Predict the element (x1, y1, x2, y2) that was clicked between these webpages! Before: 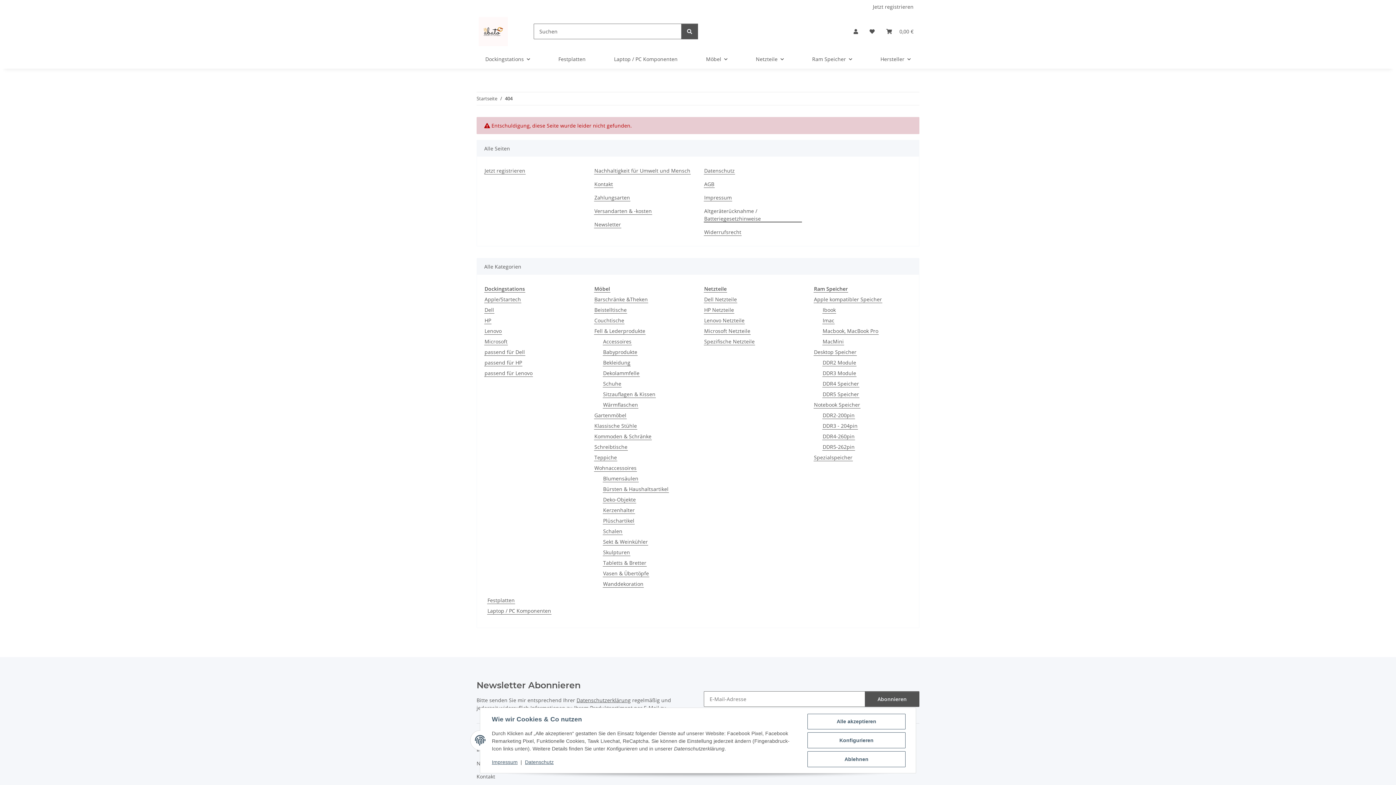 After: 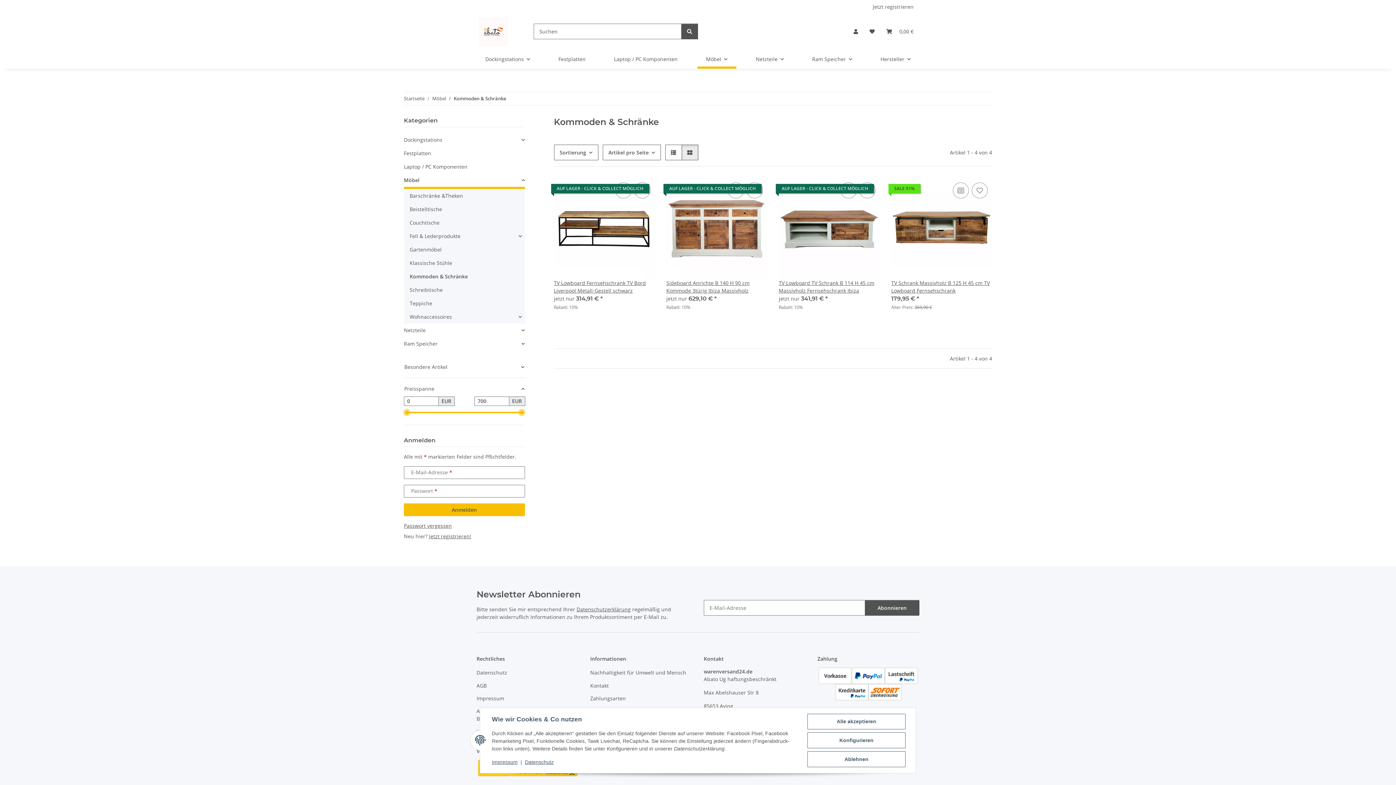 Action: label: Kommoden & Schränke bbox: (594, 432, 652, 440)